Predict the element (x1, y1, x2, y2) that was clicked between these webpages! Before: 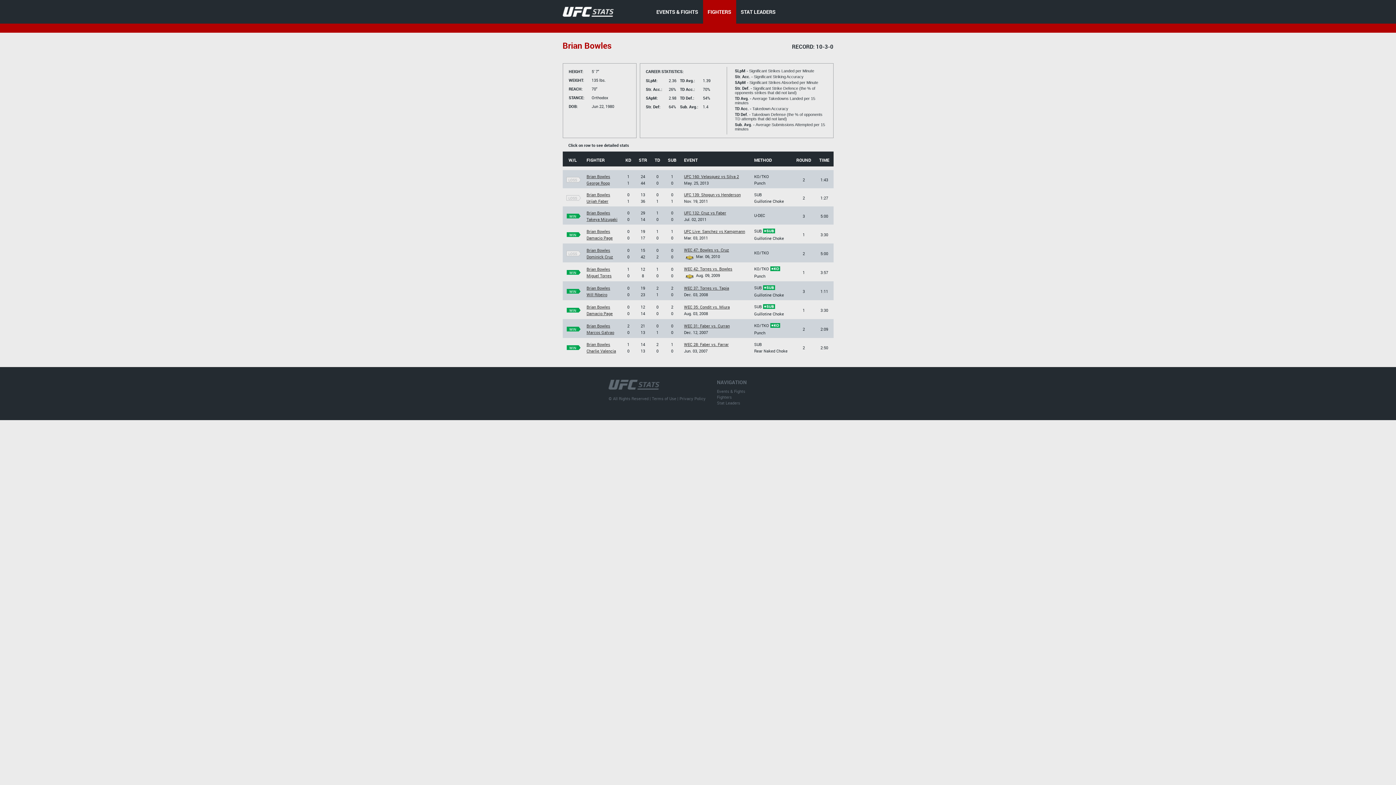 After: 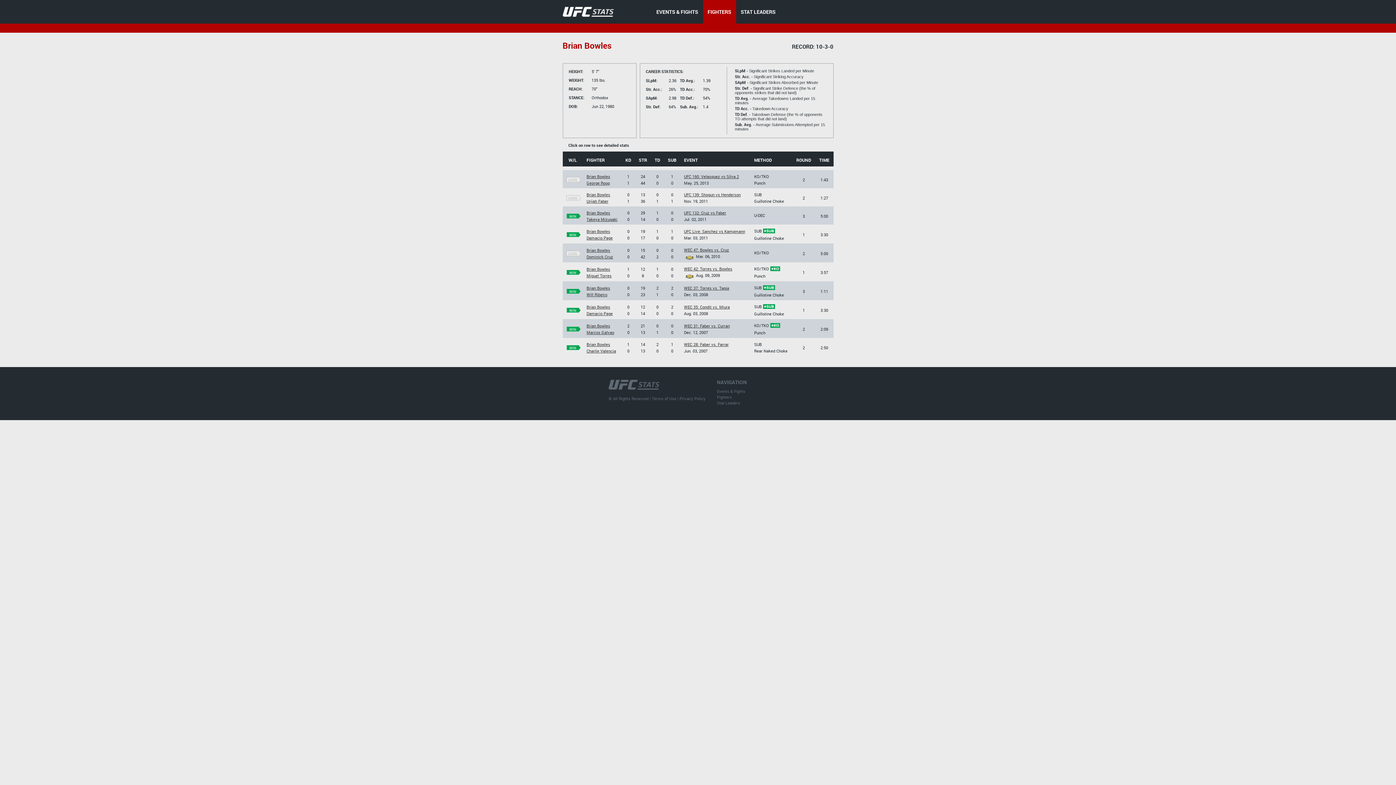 Action: label: Brian Bowles bbox: (586, 323, 610, 328)